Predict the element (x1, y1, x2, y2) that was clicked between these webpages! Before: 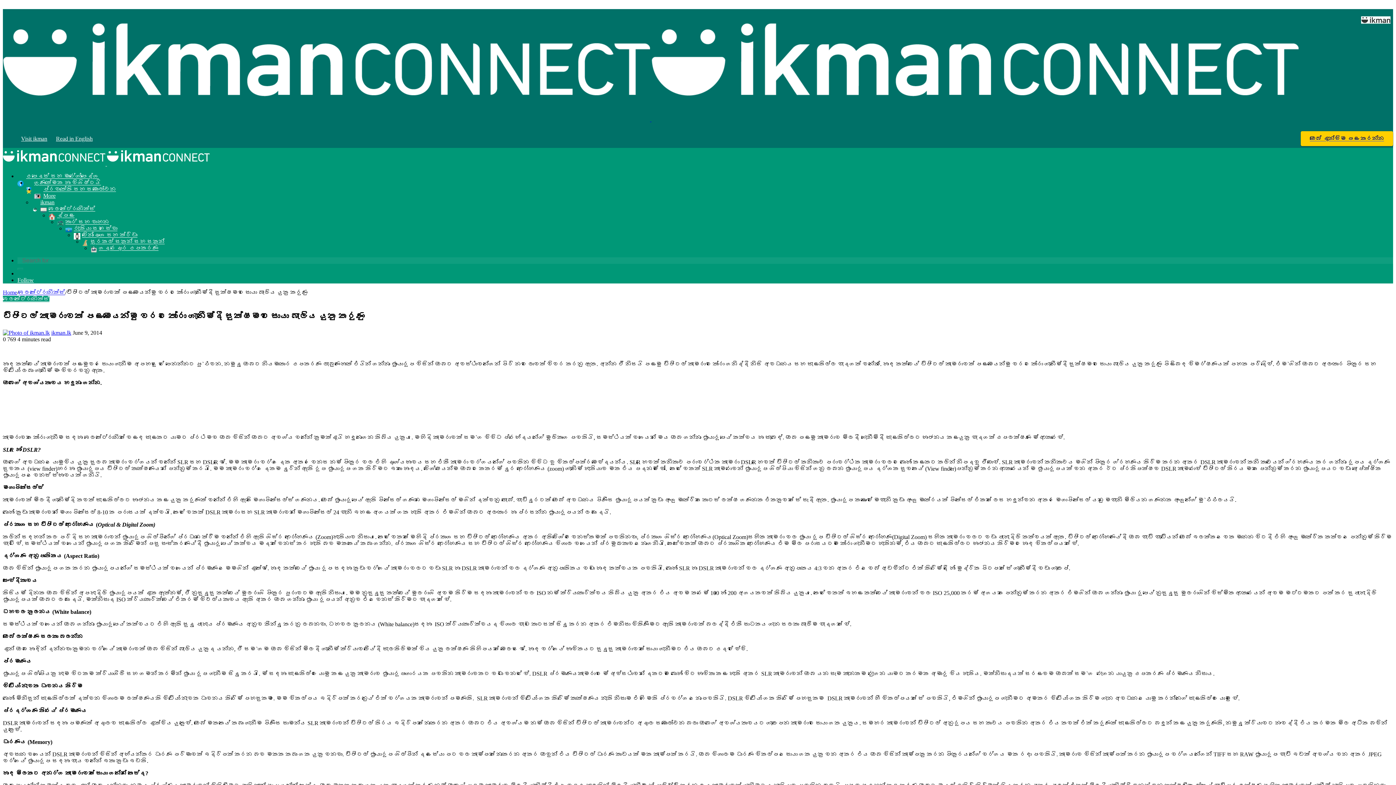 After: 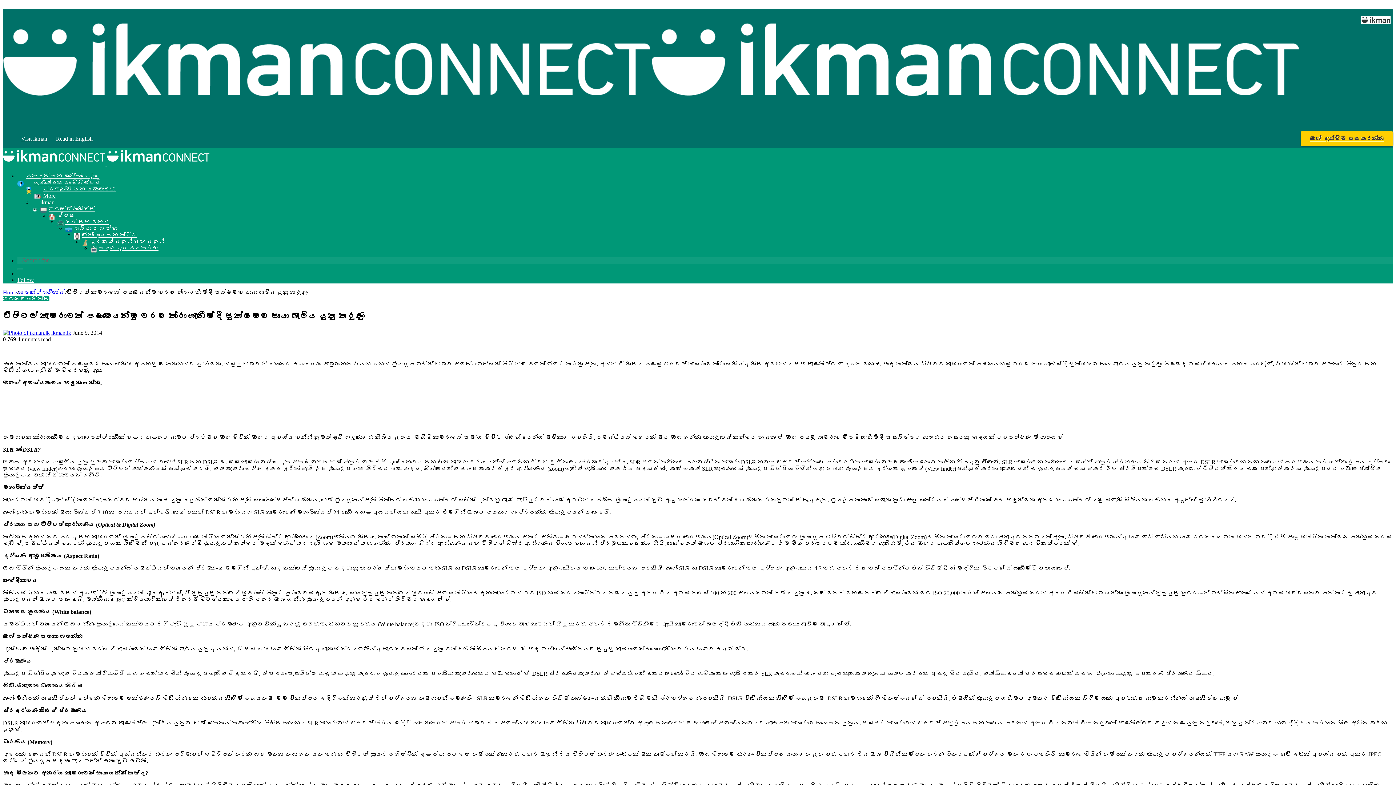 Action: label: Follow bbox: (17, 277, 33, 283)